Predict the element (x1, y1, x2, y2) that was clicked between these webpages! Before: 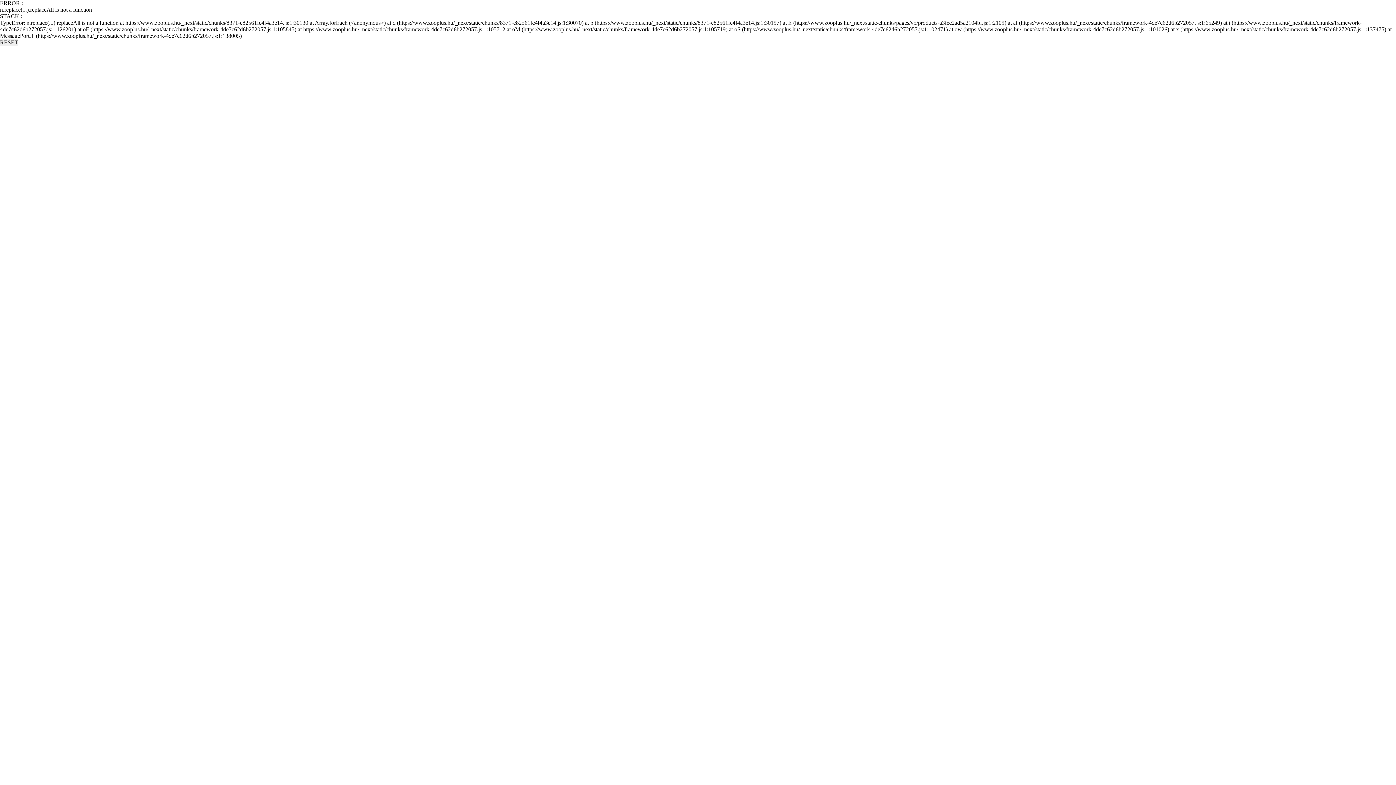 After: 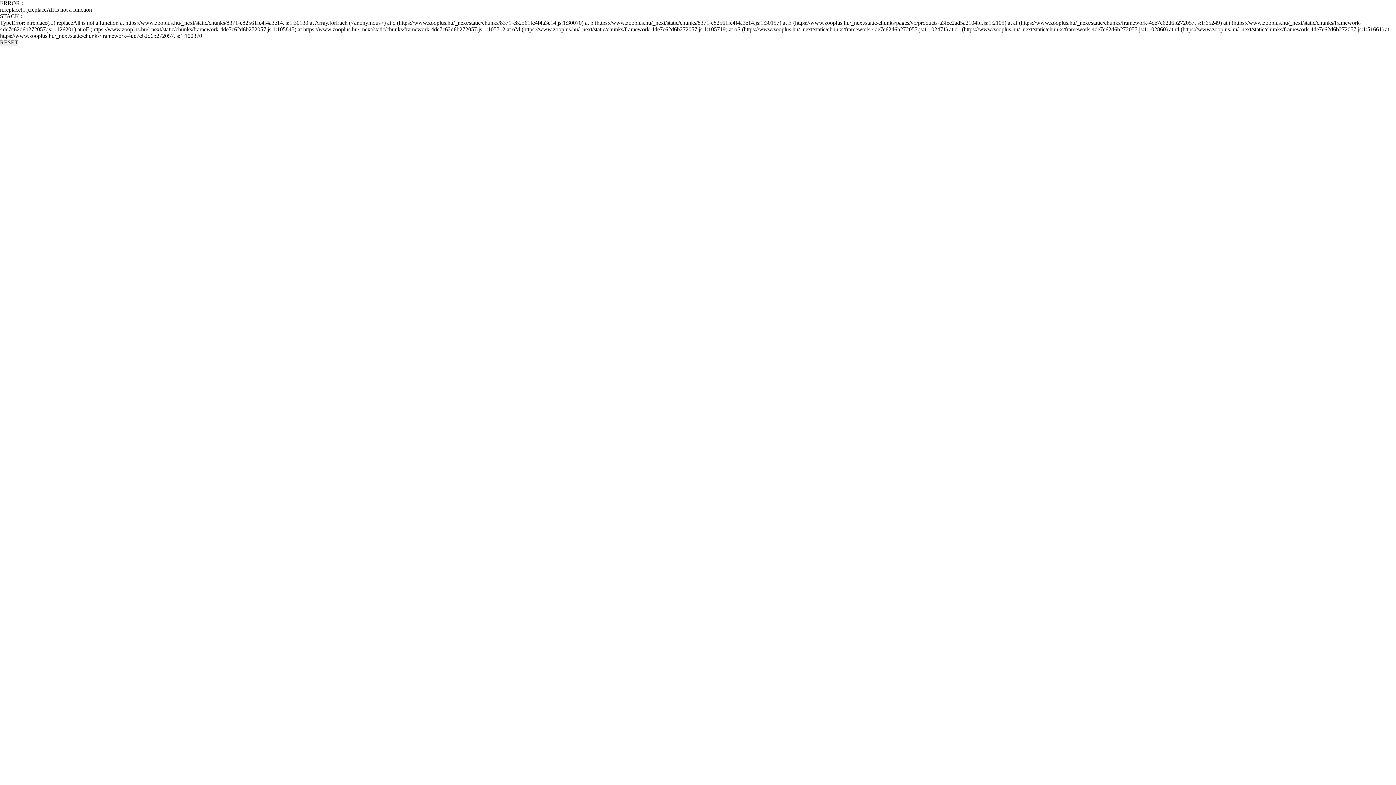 Action: label: RESET bbox: (0, 39, 18, 45)